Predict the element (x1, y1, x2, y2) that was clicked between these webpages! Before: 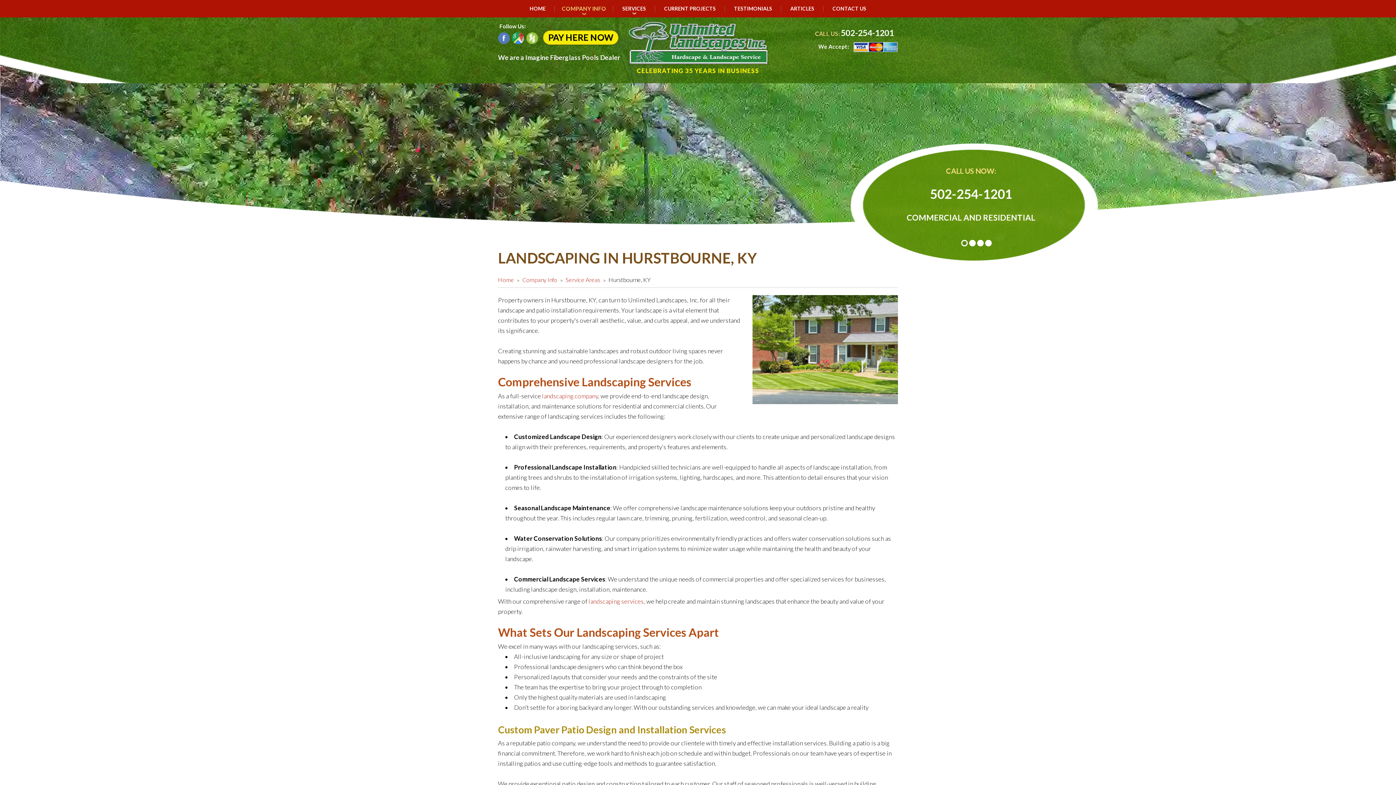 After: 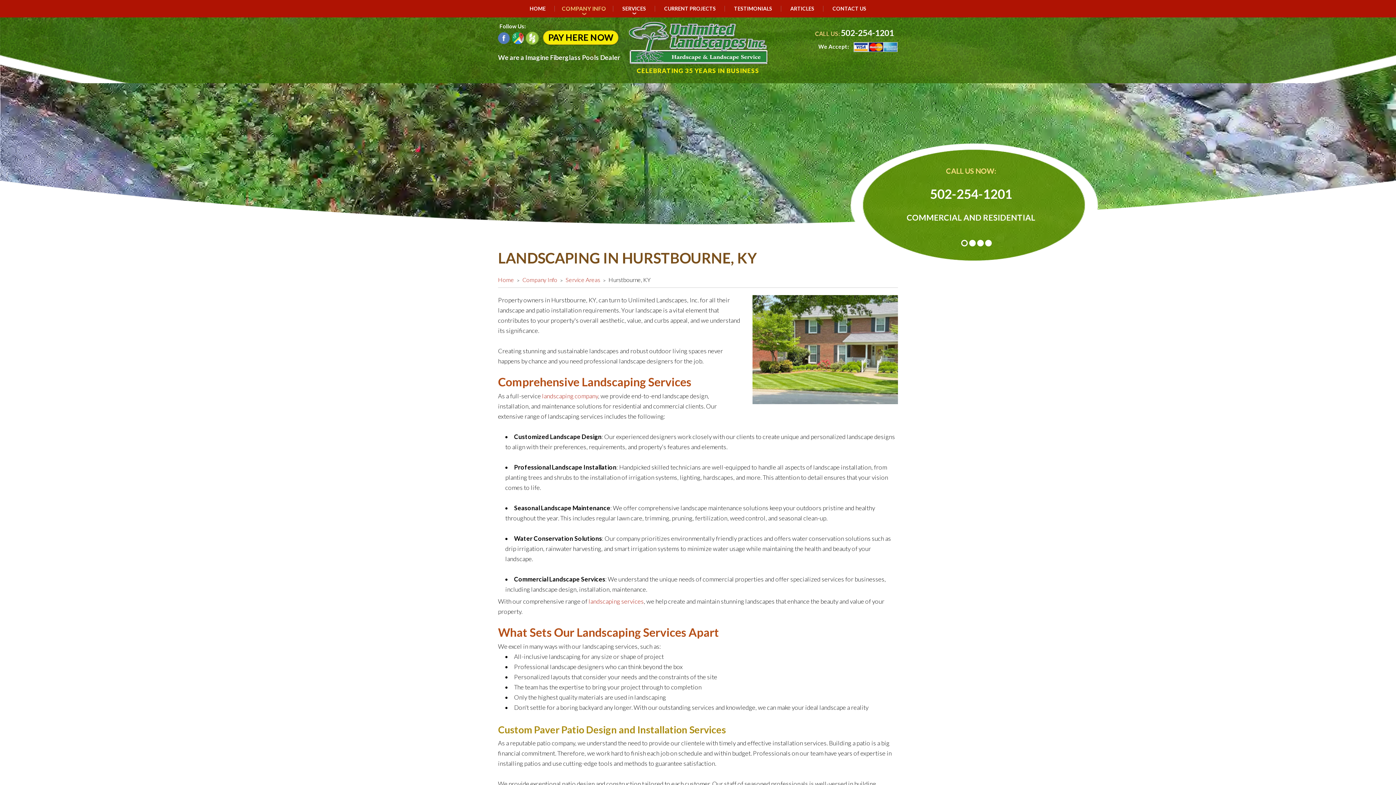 Action: bbox: (526, 33, 539, 41)